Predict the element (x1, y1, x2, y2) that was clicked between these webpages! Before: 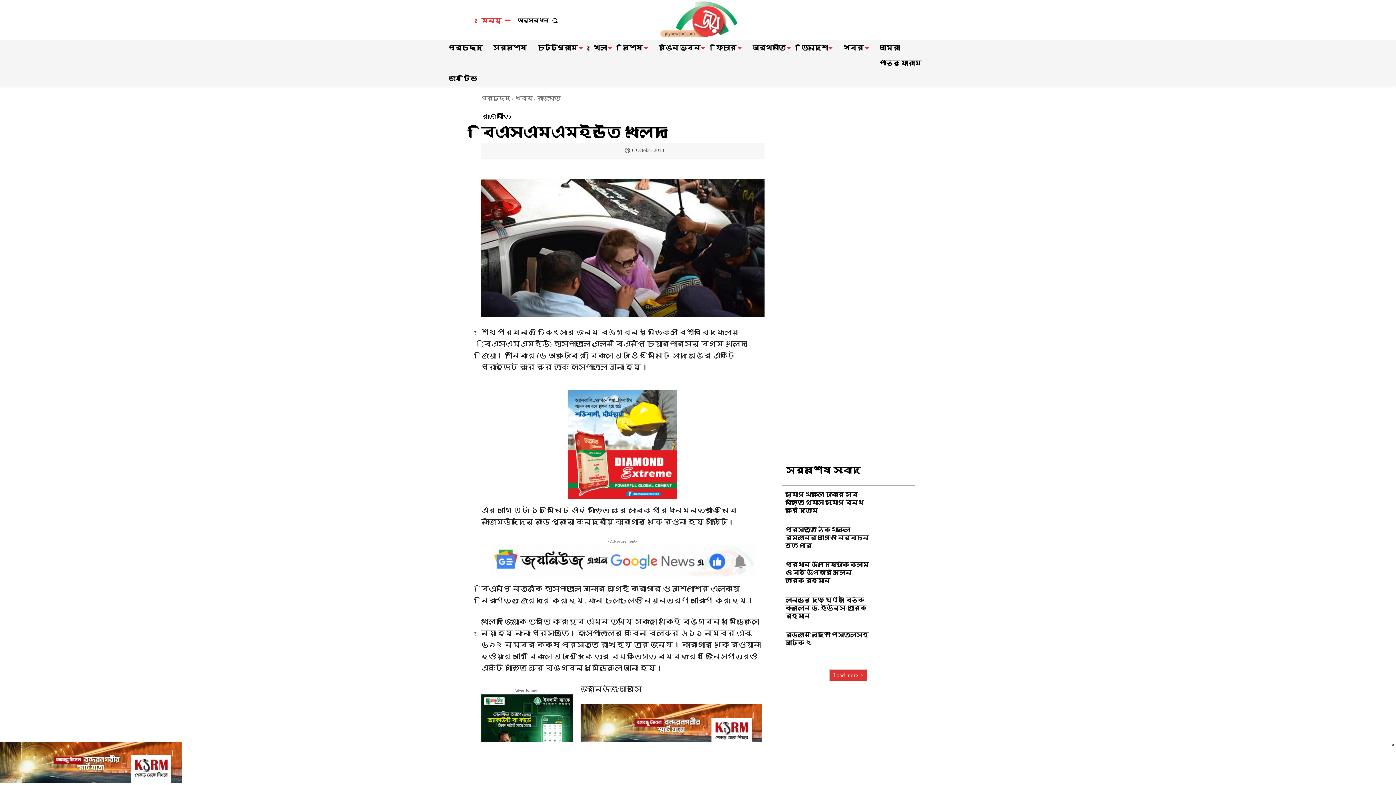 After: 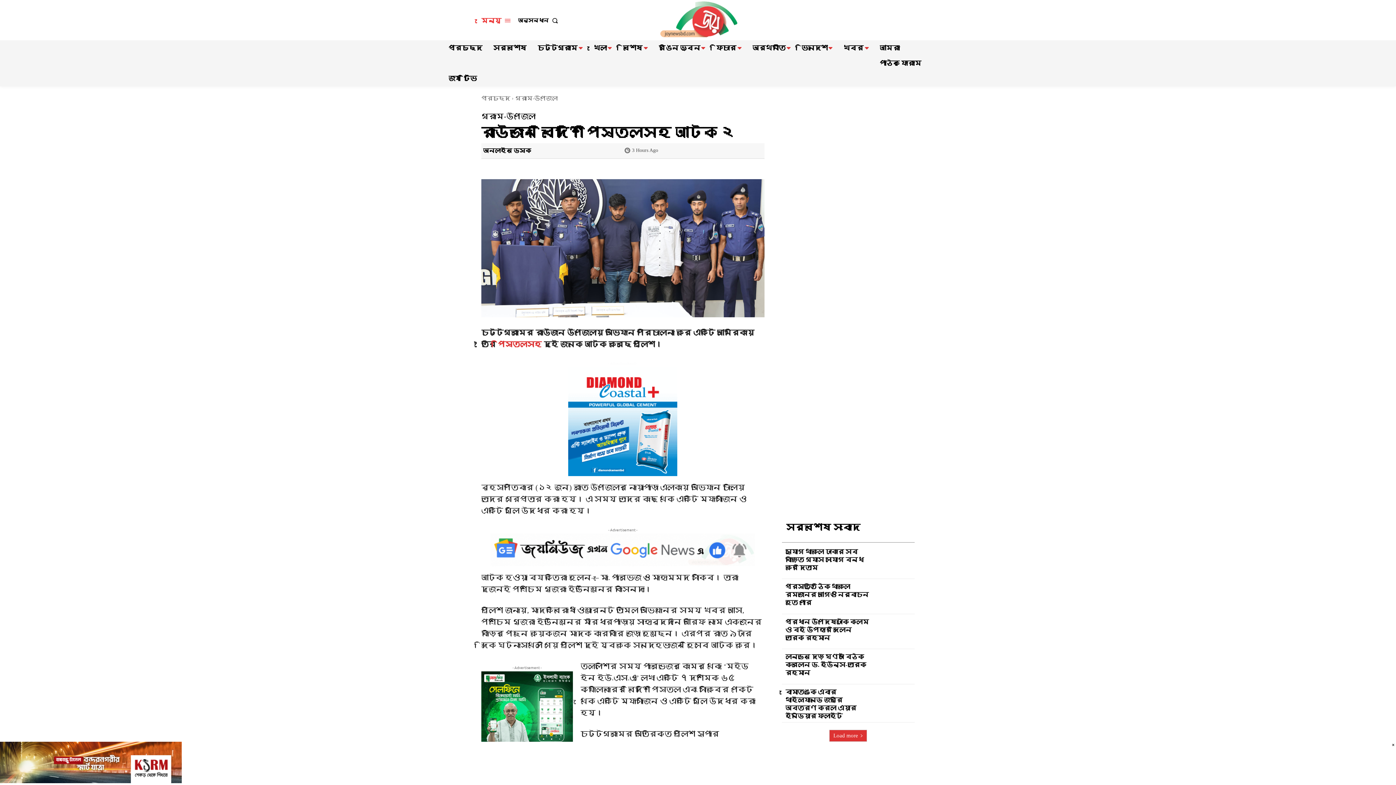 Action: bbox: (871, 629, 914, 660)